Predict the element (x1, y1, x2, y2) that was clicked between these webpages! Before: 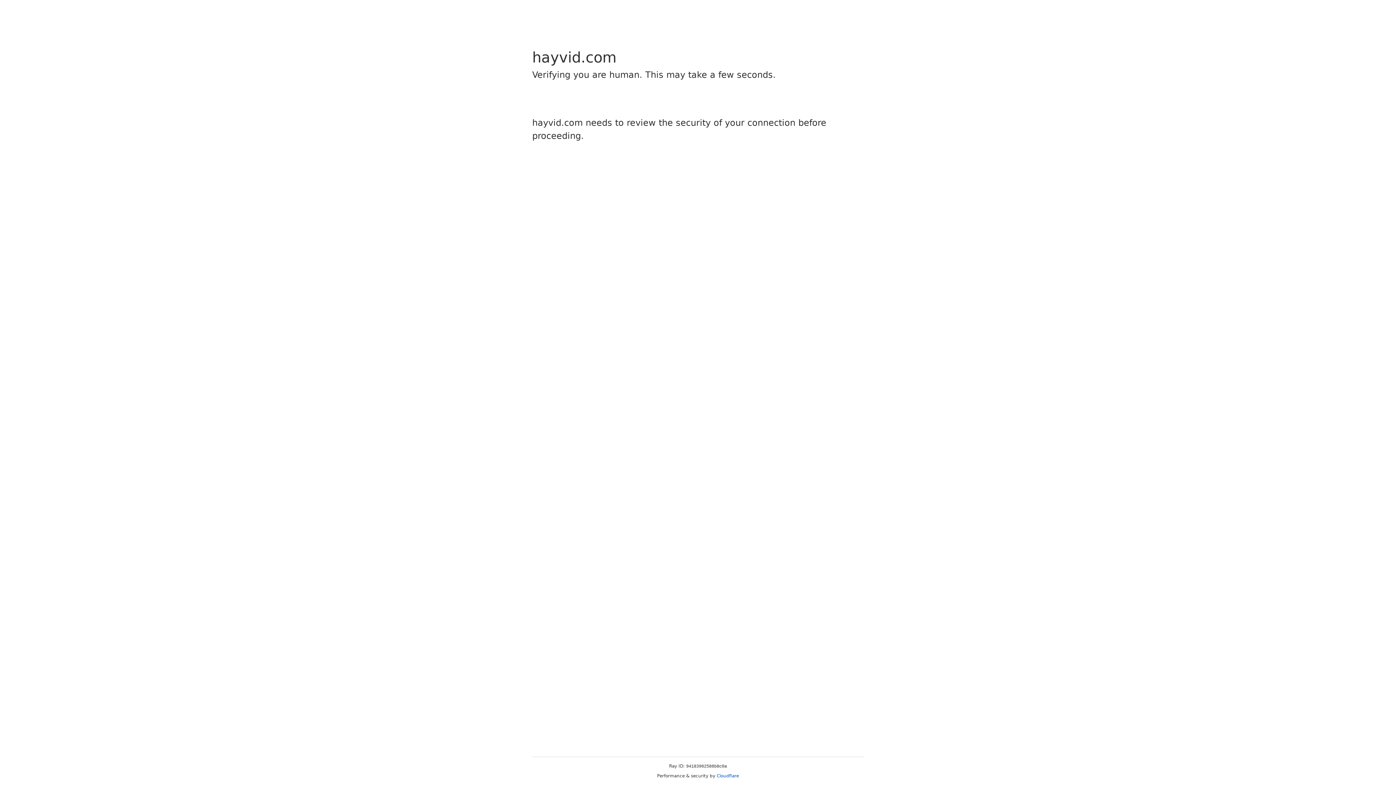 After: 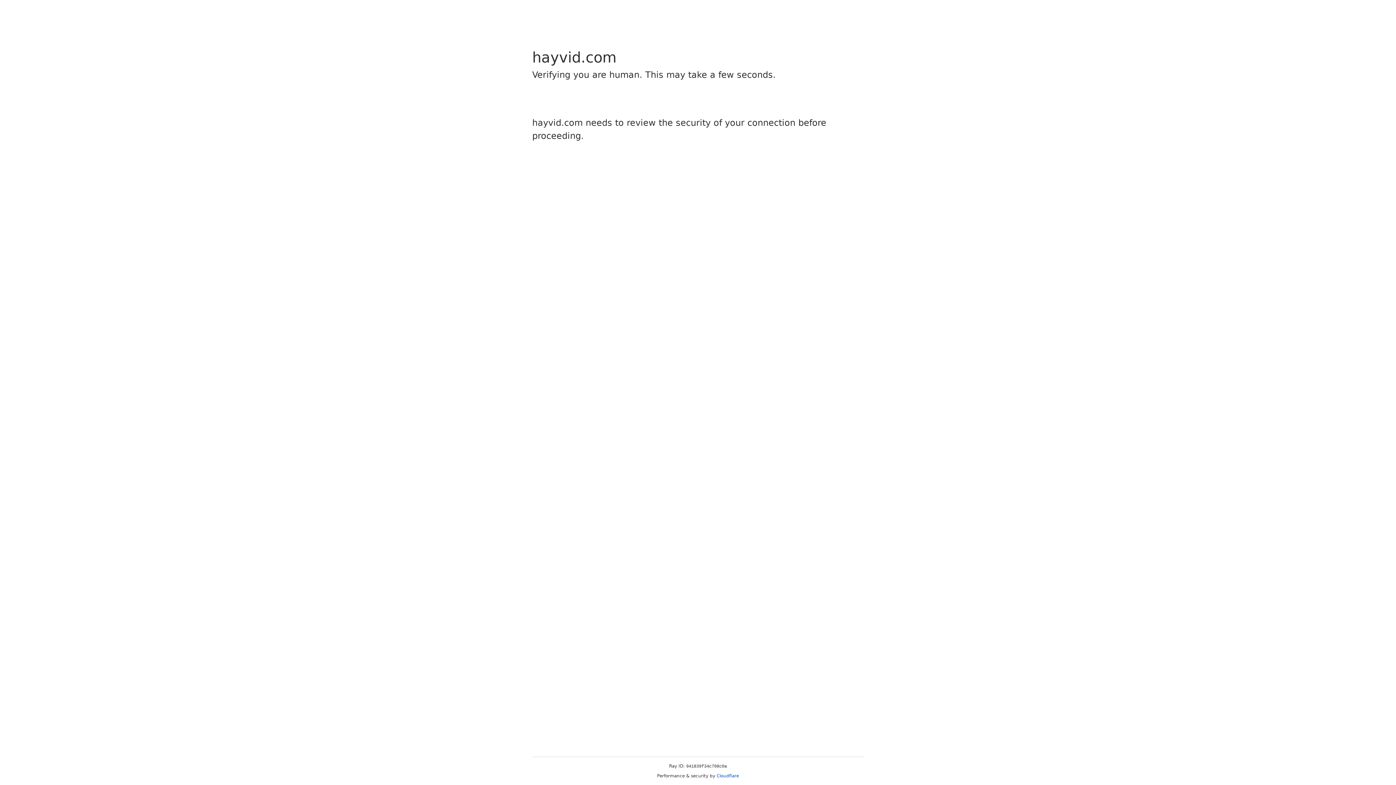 Action: bbox: (716, 773, 739, 778) label: Cloudflare